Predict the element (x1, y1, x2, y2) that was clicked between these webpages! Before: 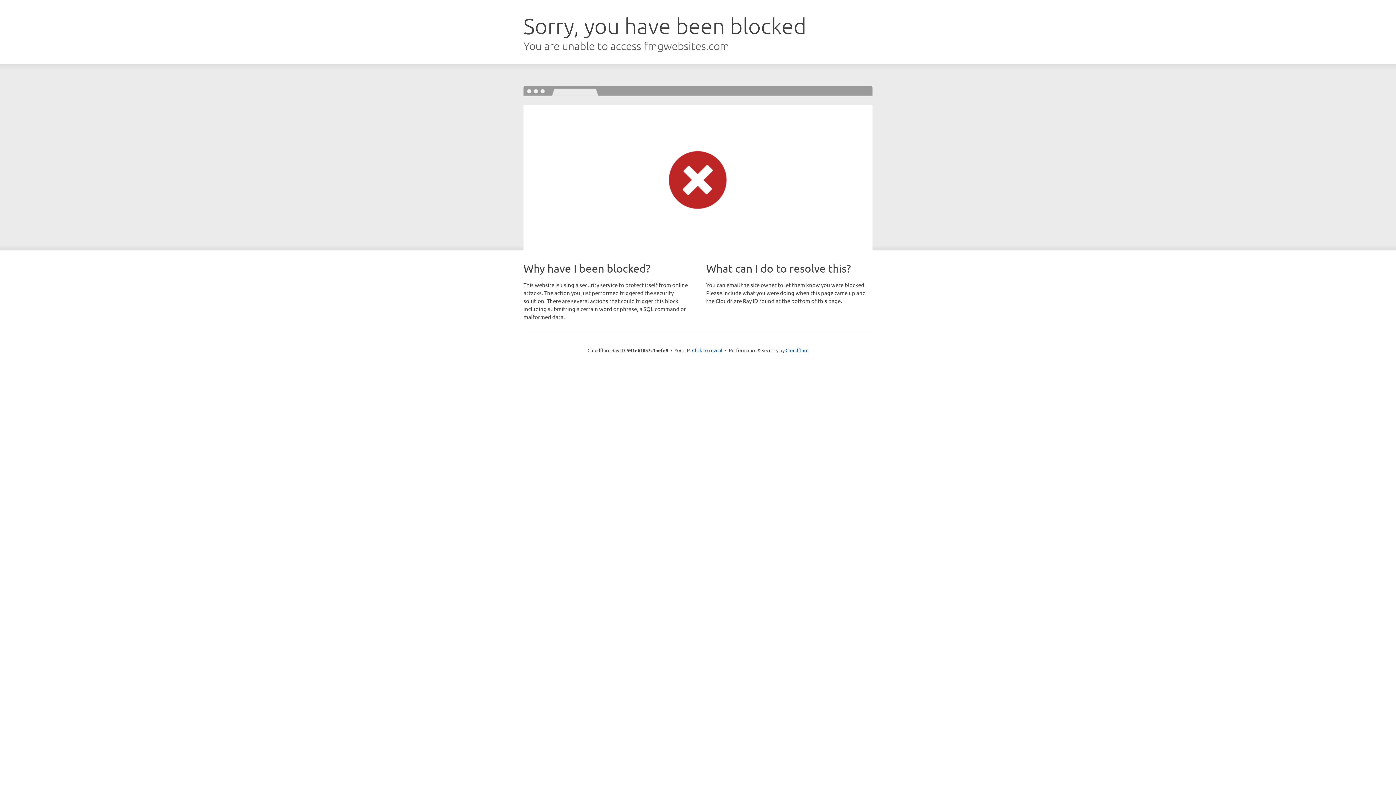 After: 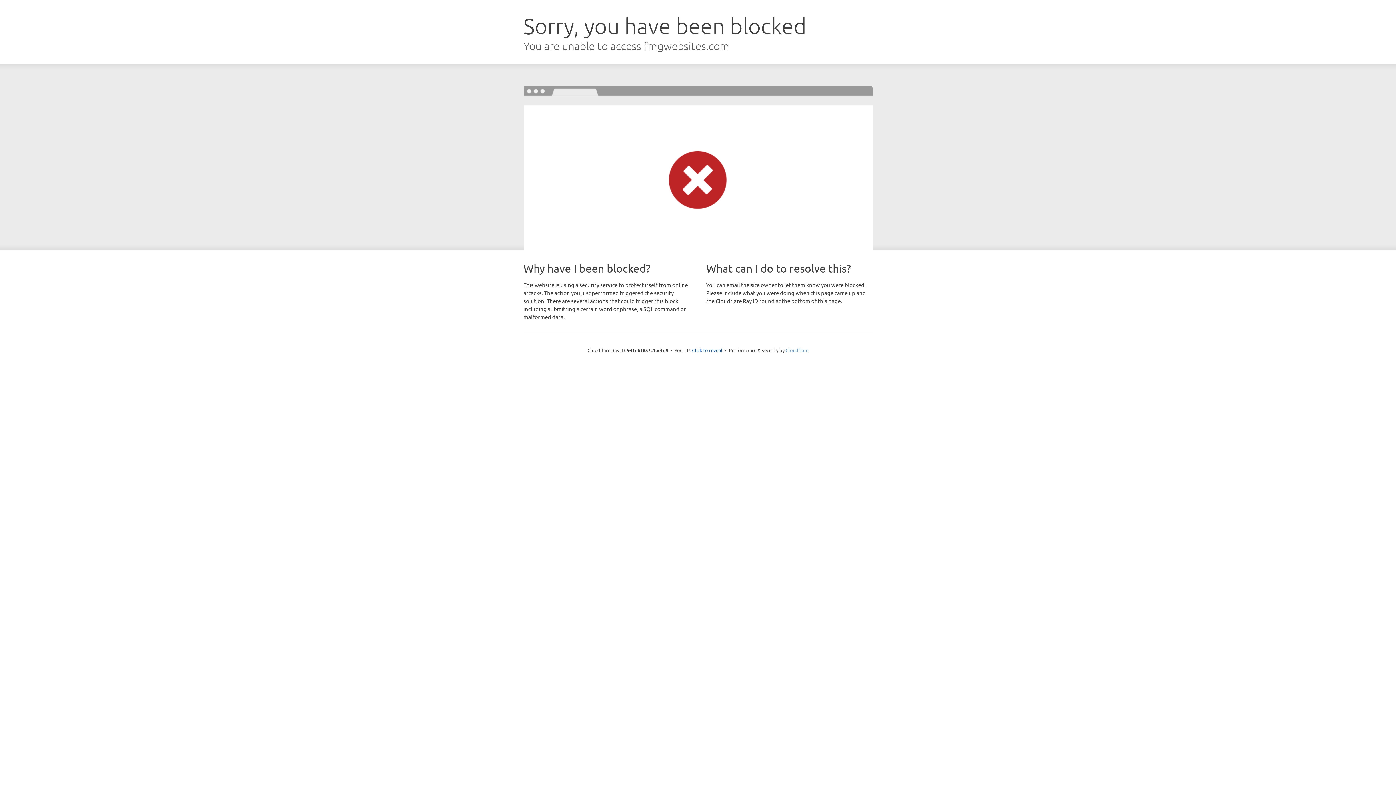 Action: label: Cloudflare bbox: (785, 347, 808, 353)